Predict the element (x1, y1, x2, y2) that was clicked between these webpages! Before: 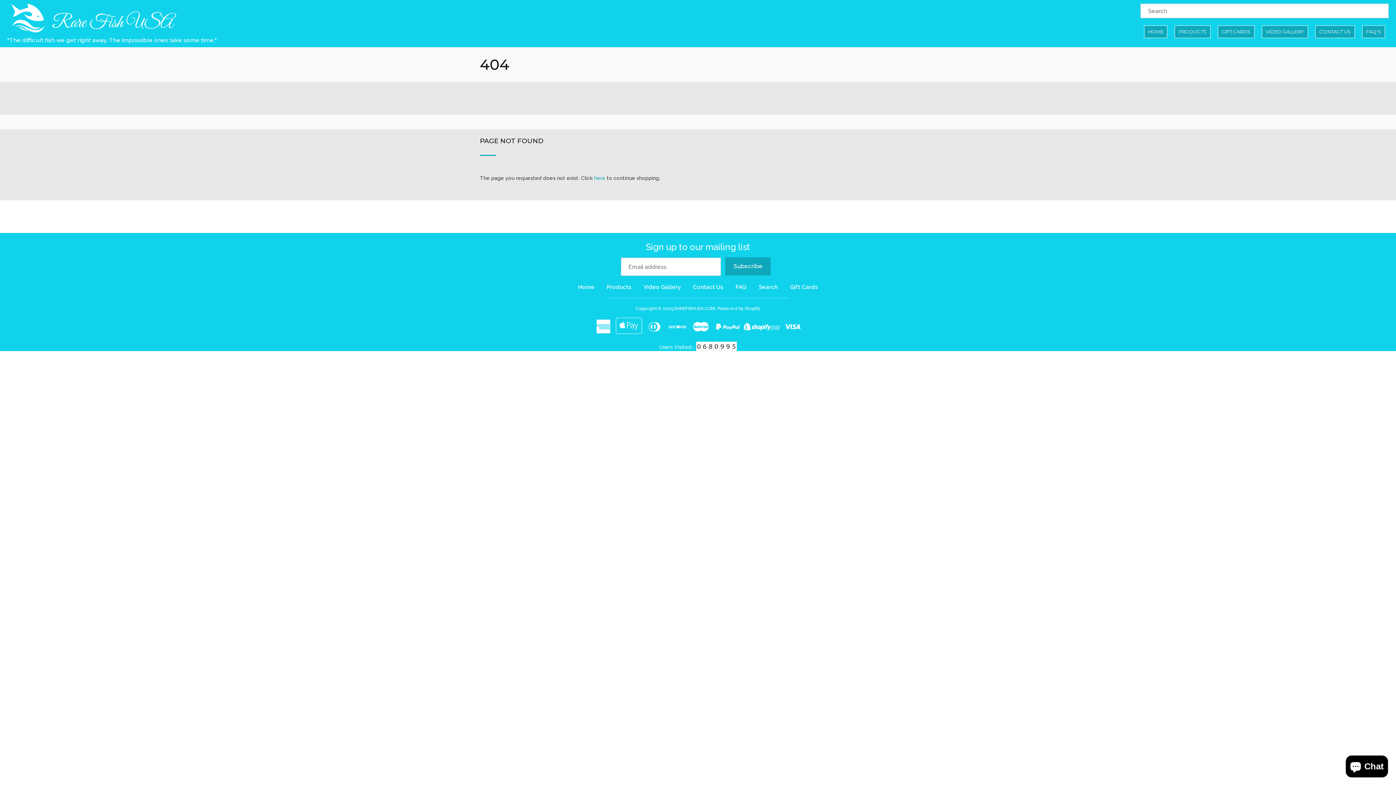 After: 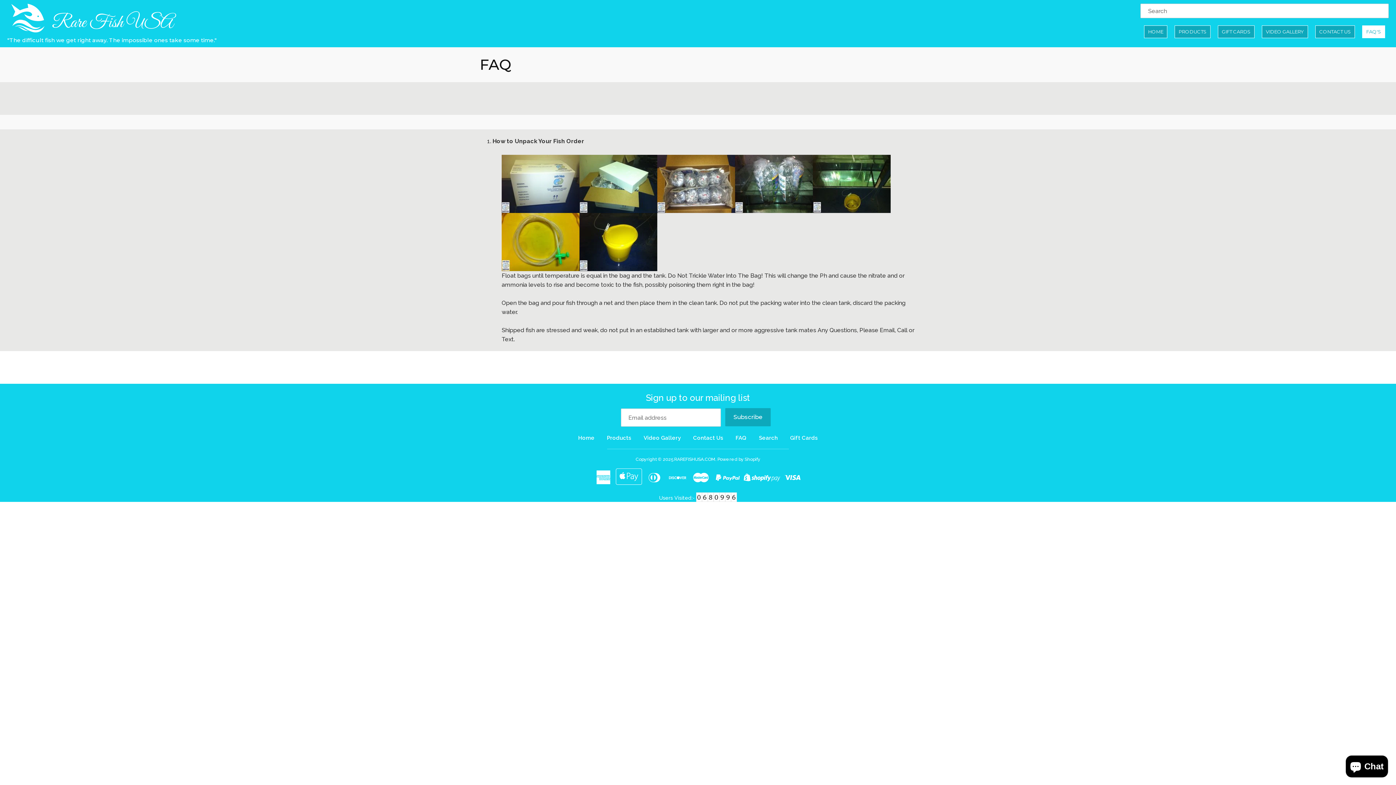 Action: label: FAQ bbox: (735, 284, 746, 290)